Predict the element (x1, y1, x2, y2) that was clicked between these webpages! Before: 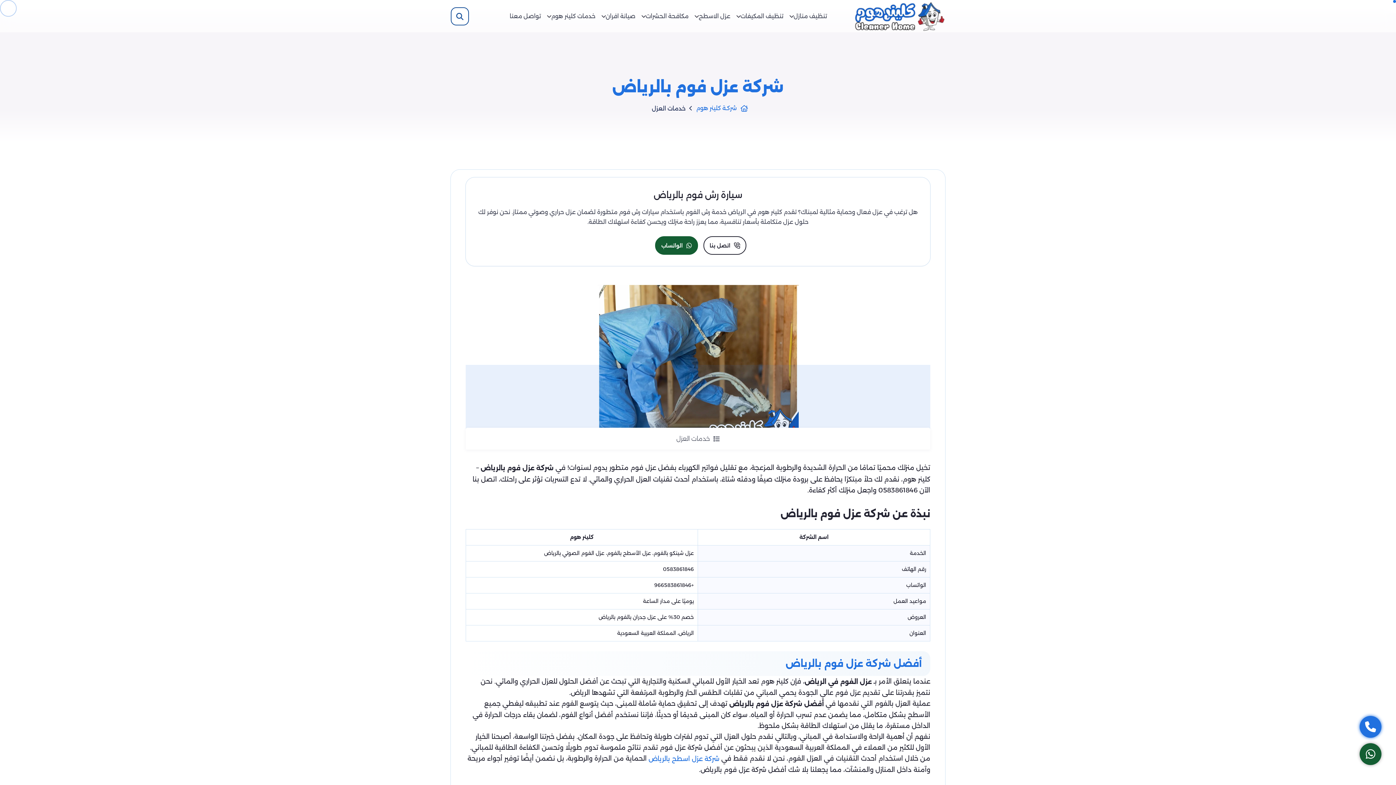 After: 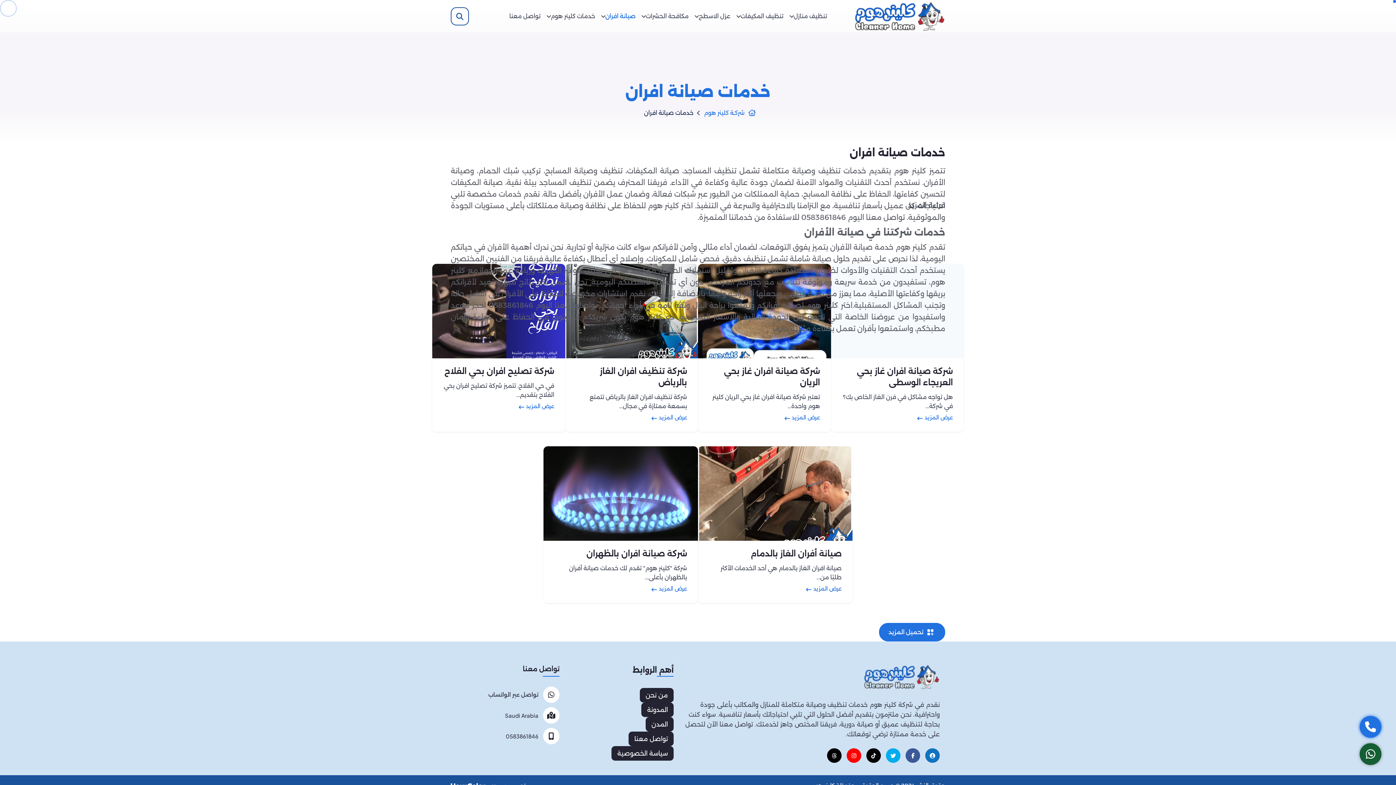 Action: bbox: (601, 0, 639, 32) label: صيانة افران